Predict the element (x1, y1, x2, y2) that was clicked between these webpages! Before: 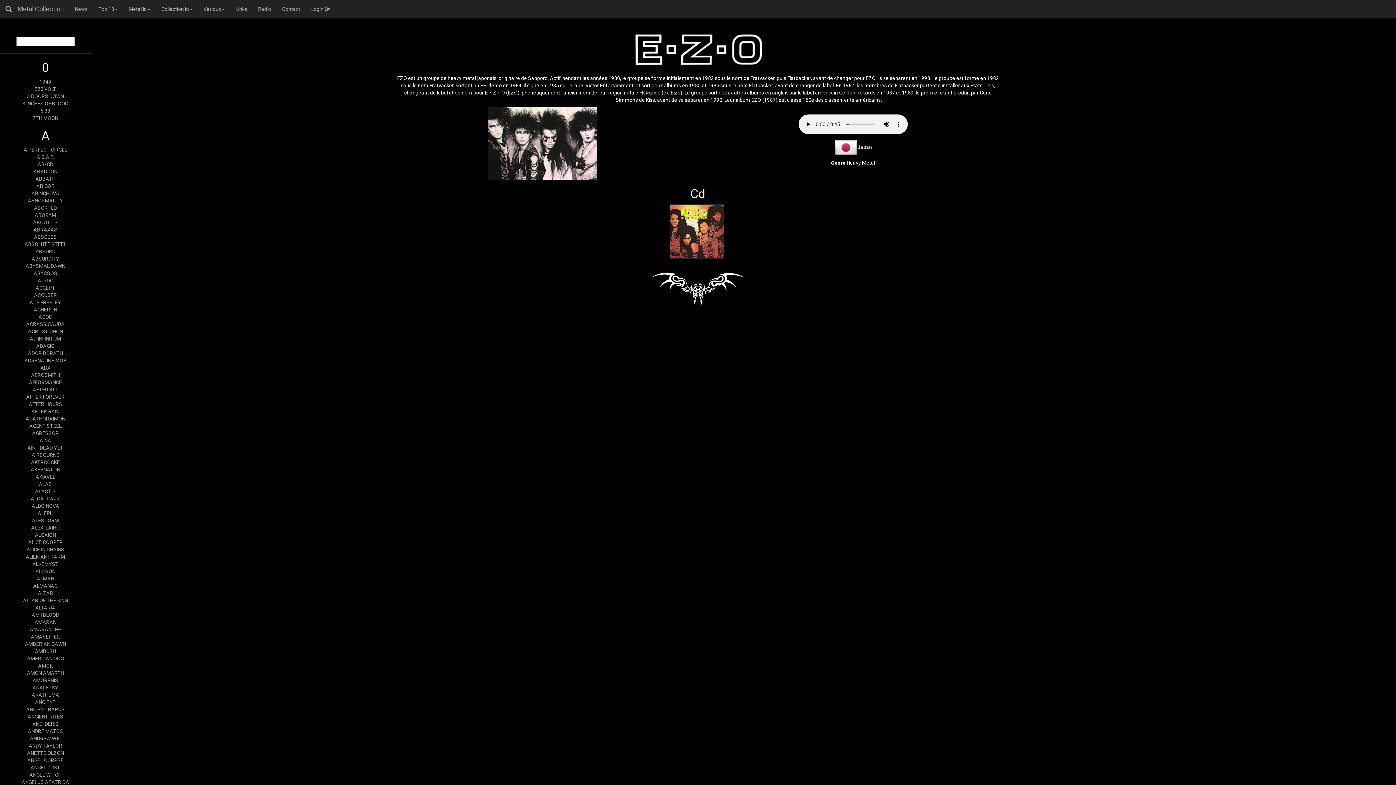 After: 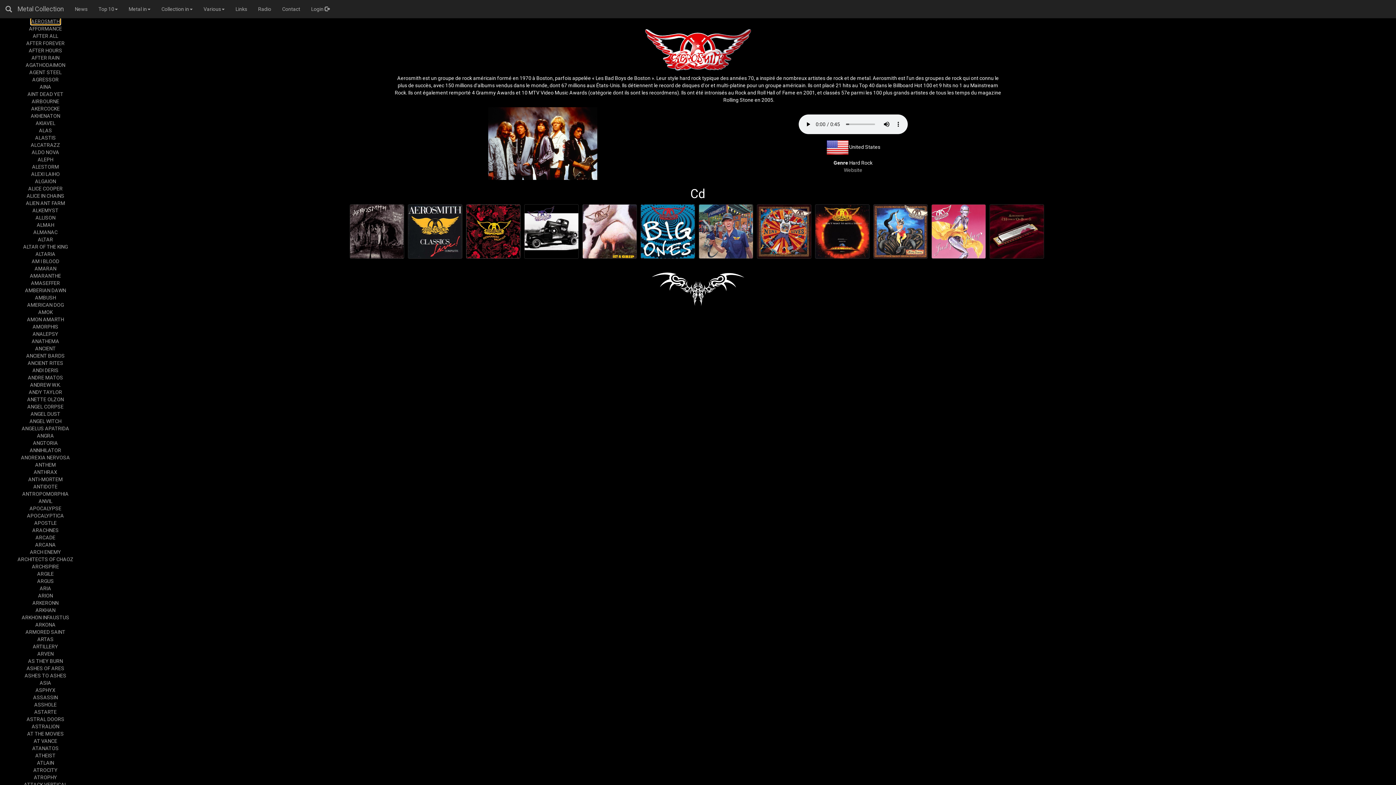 Action: label: AEROSMITH bbox: (31, 372, 59, 378)